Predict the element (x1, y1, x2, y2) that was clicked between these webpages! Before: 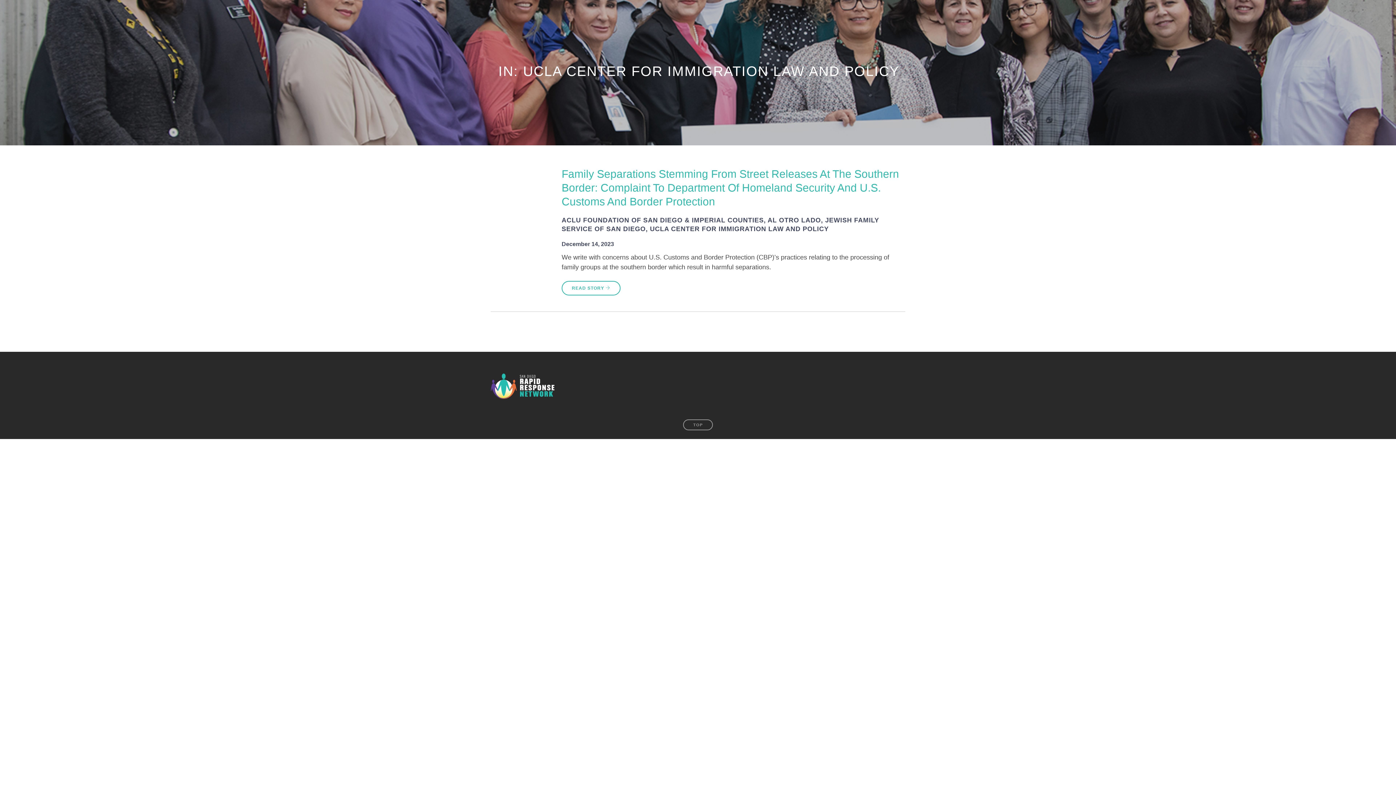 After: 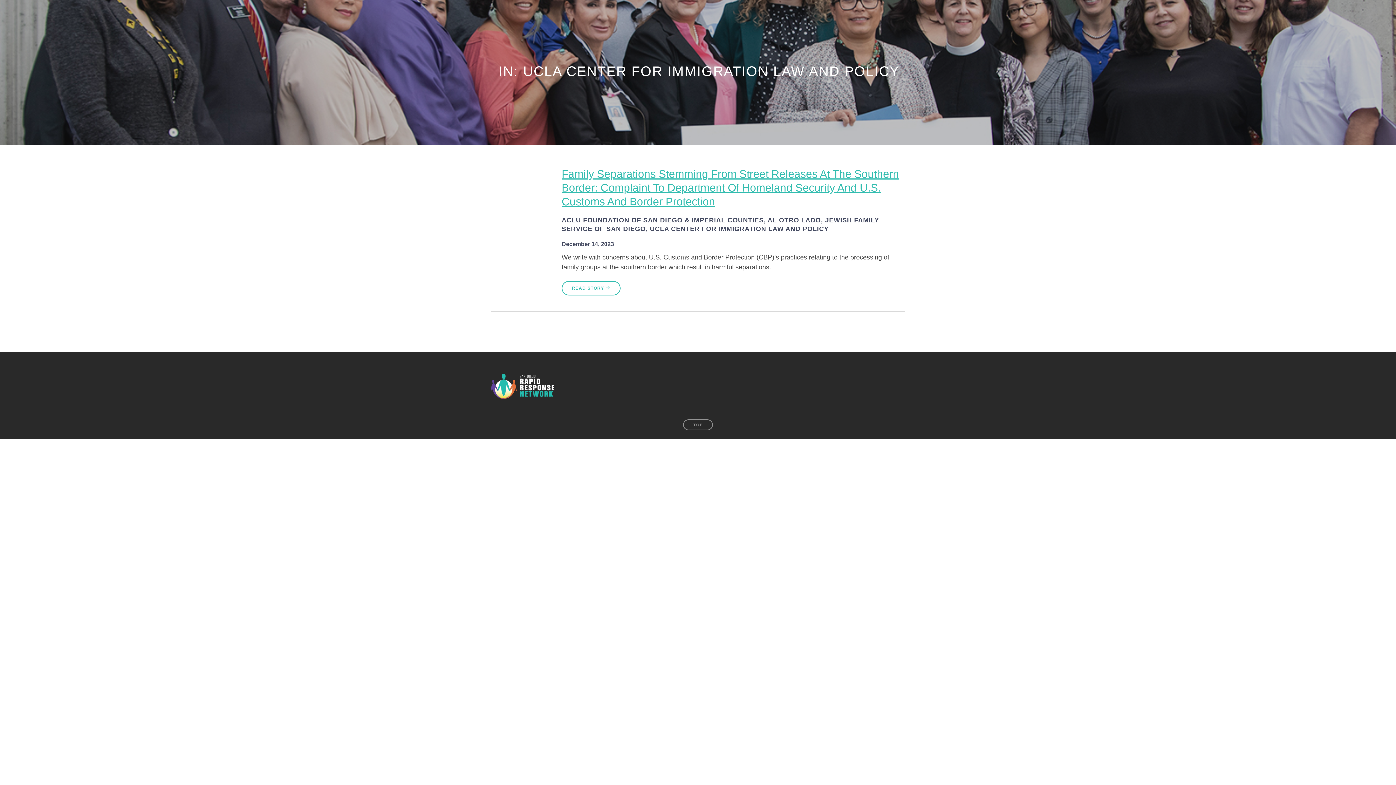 Action: label: Family Separations Stemming From Street Releases At The Southern Border: Complaint To Department Of Homeland Security And U.S. Customs And Border Protection (opens in a new tab) bbox: (561, 199, 905, 206)